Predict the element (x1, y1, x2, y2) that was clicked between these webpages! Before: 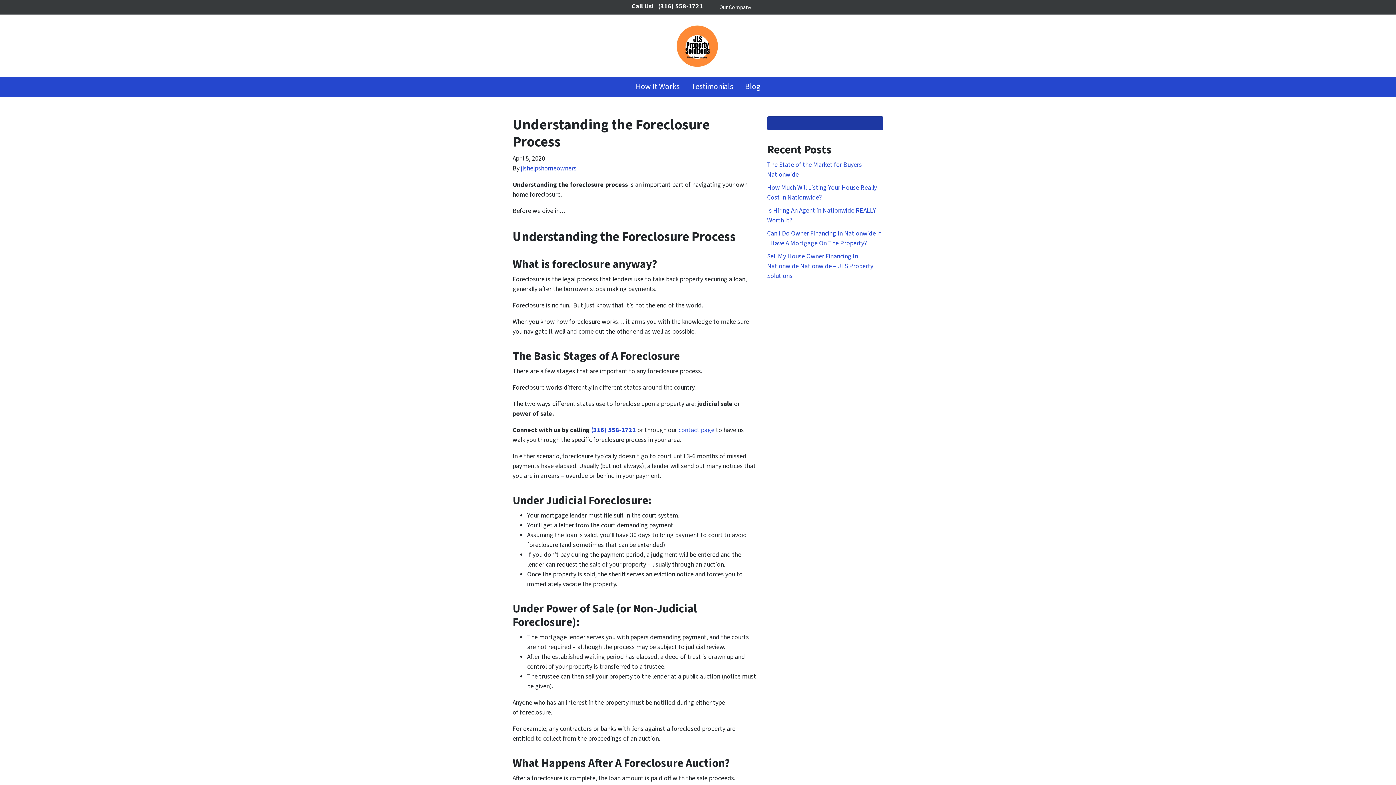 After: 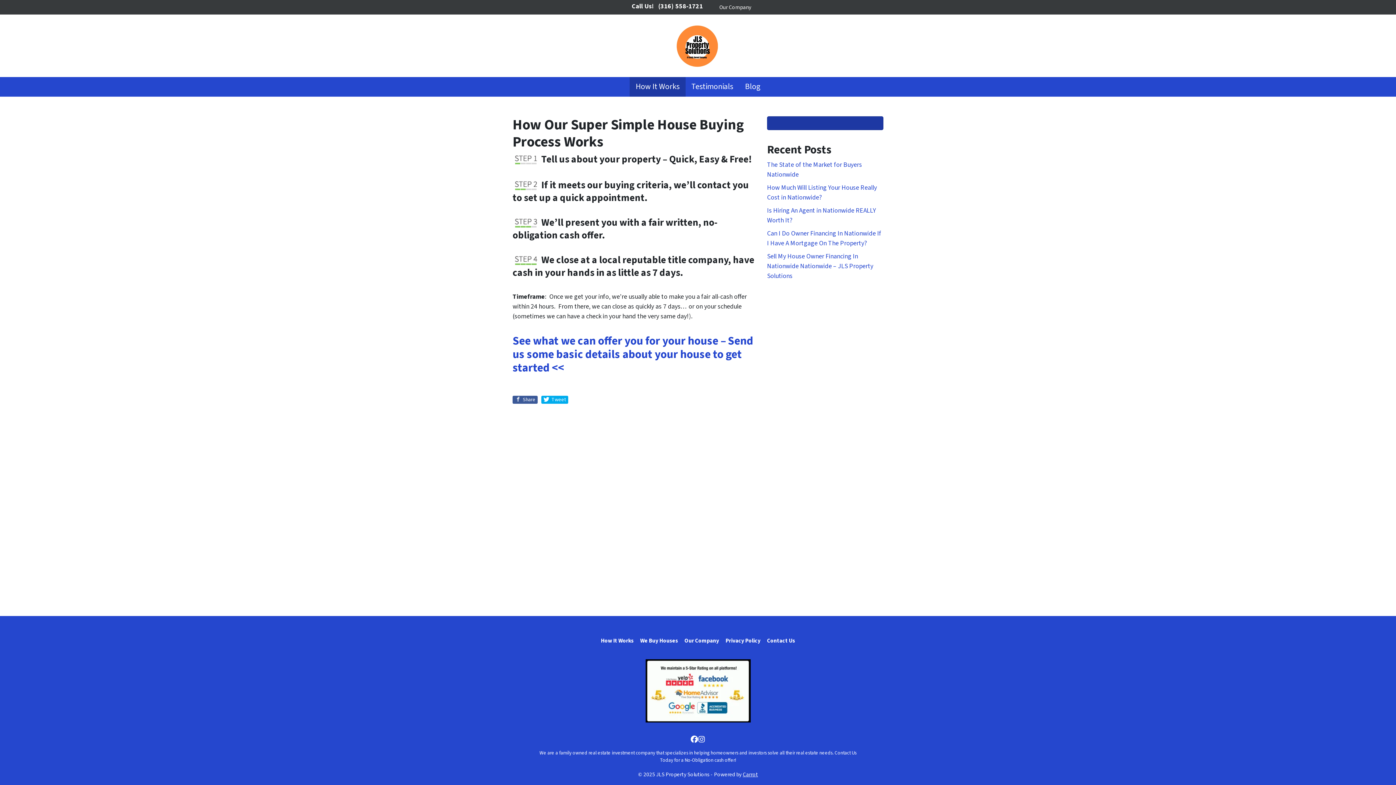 Action: label: How It Works bbox: (629, 77, 685, 96)